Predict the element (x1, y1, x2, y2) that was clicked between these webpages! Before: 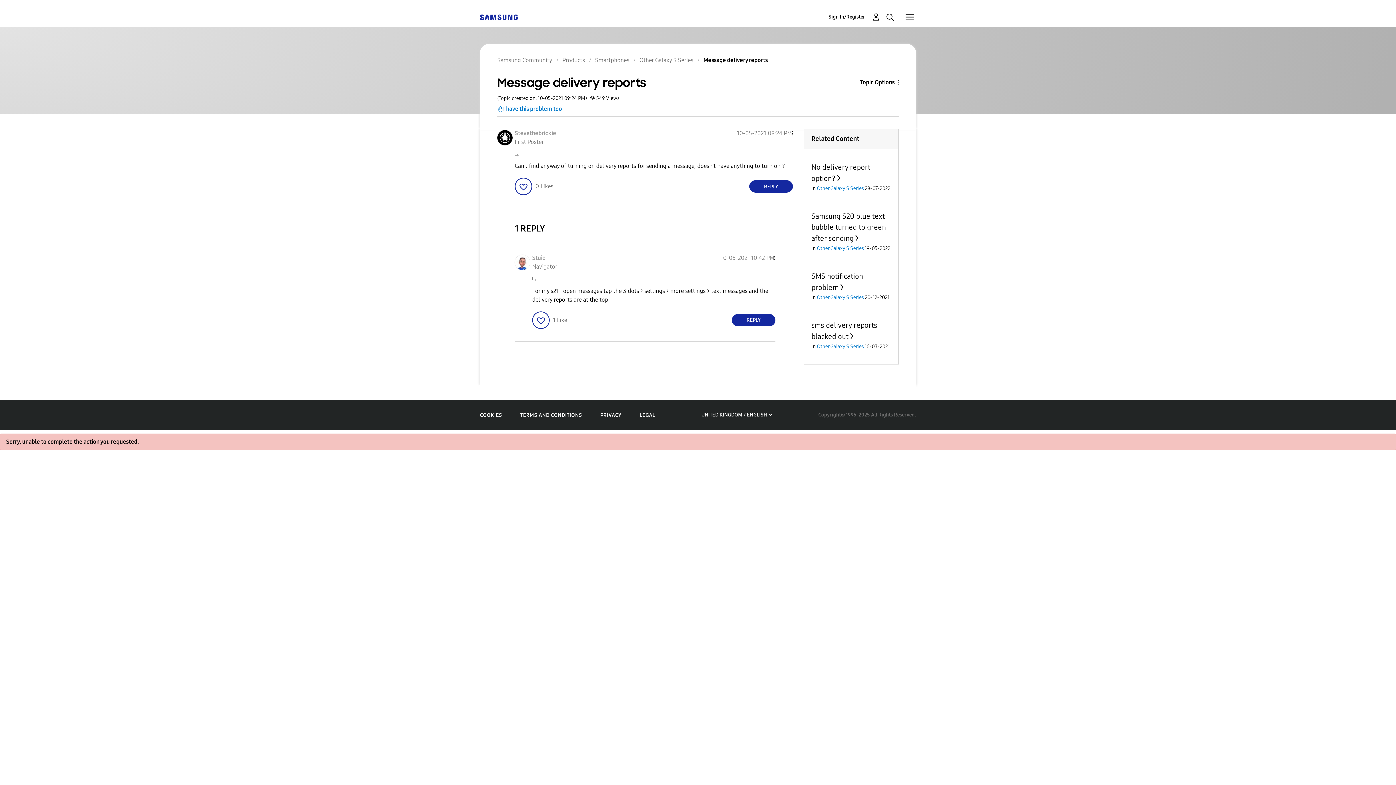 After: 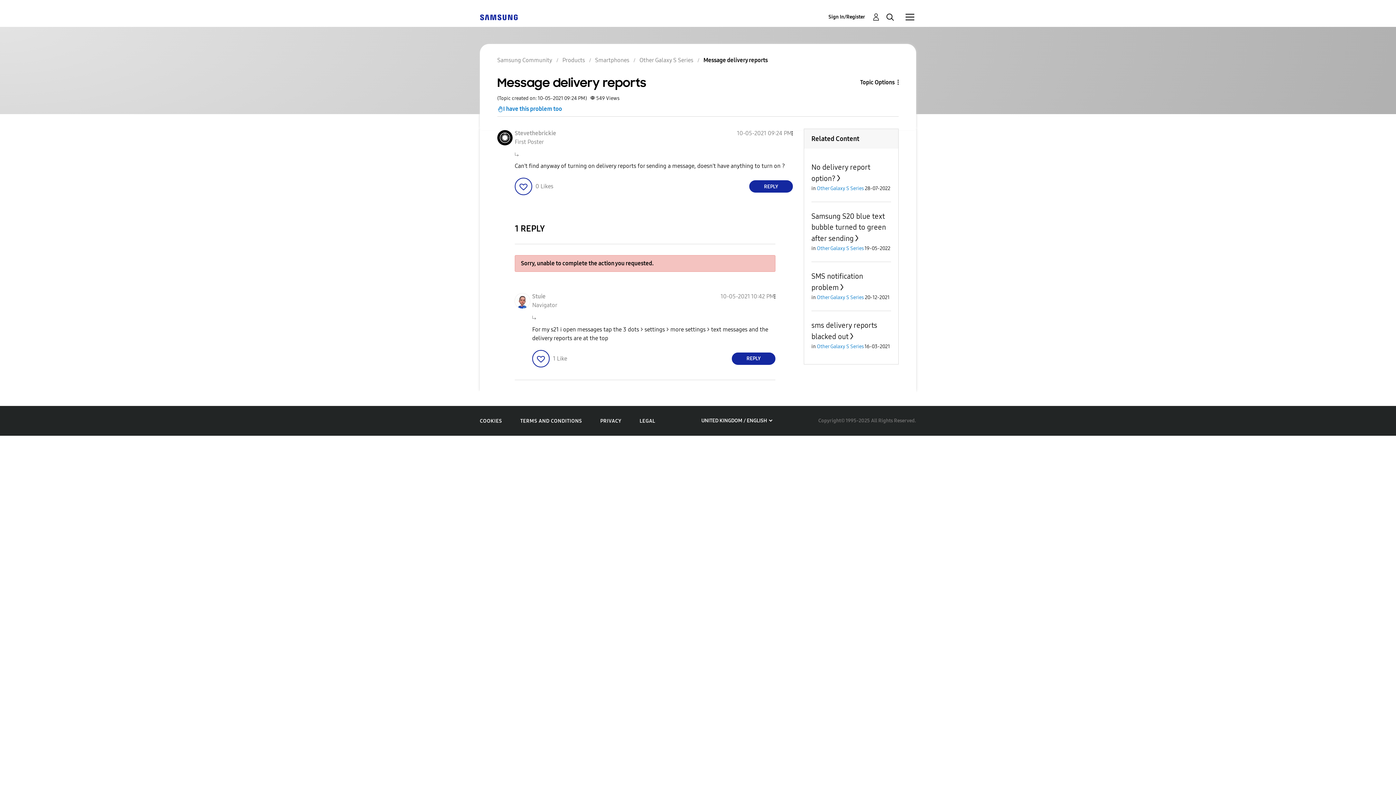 Action: bbox: (532, 311, 549, 328) label: Click here to give likes to this post.